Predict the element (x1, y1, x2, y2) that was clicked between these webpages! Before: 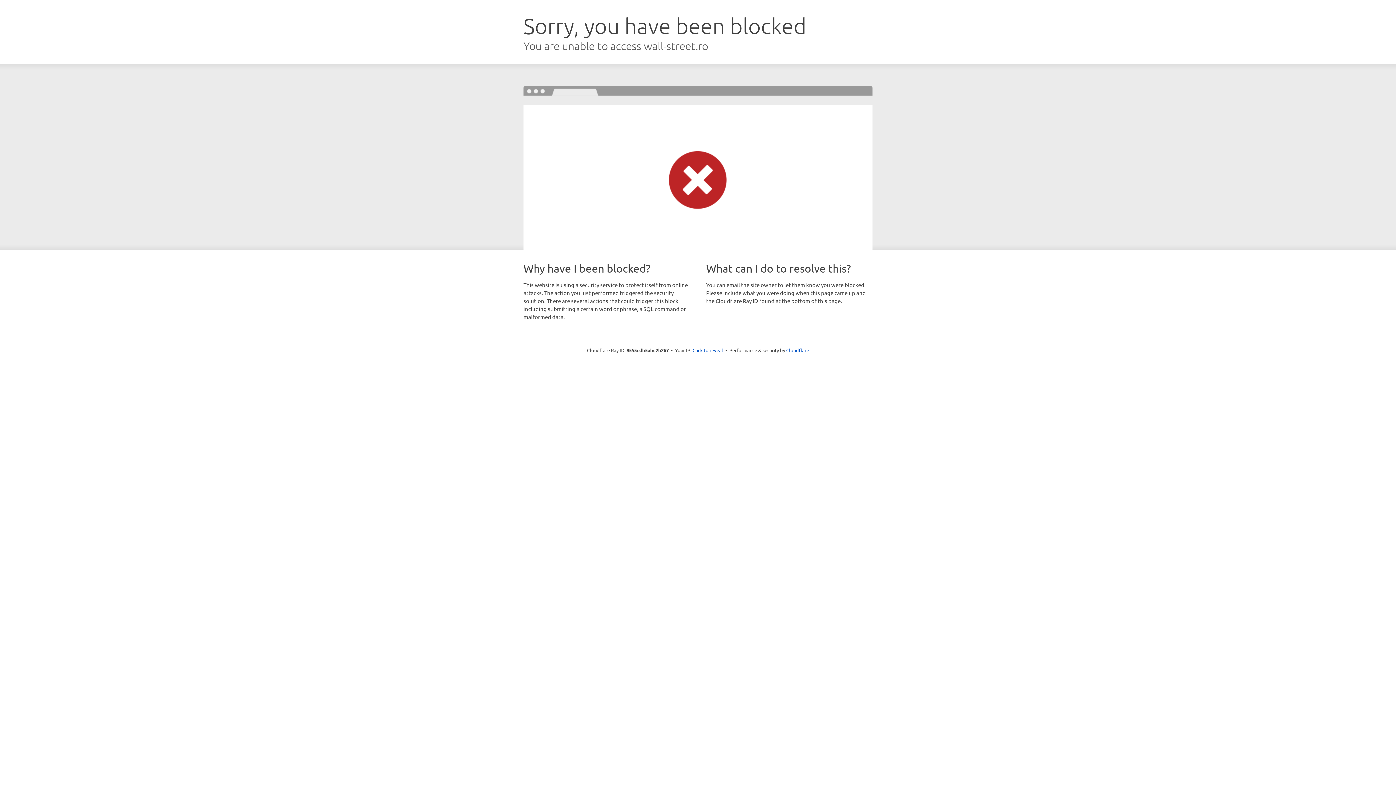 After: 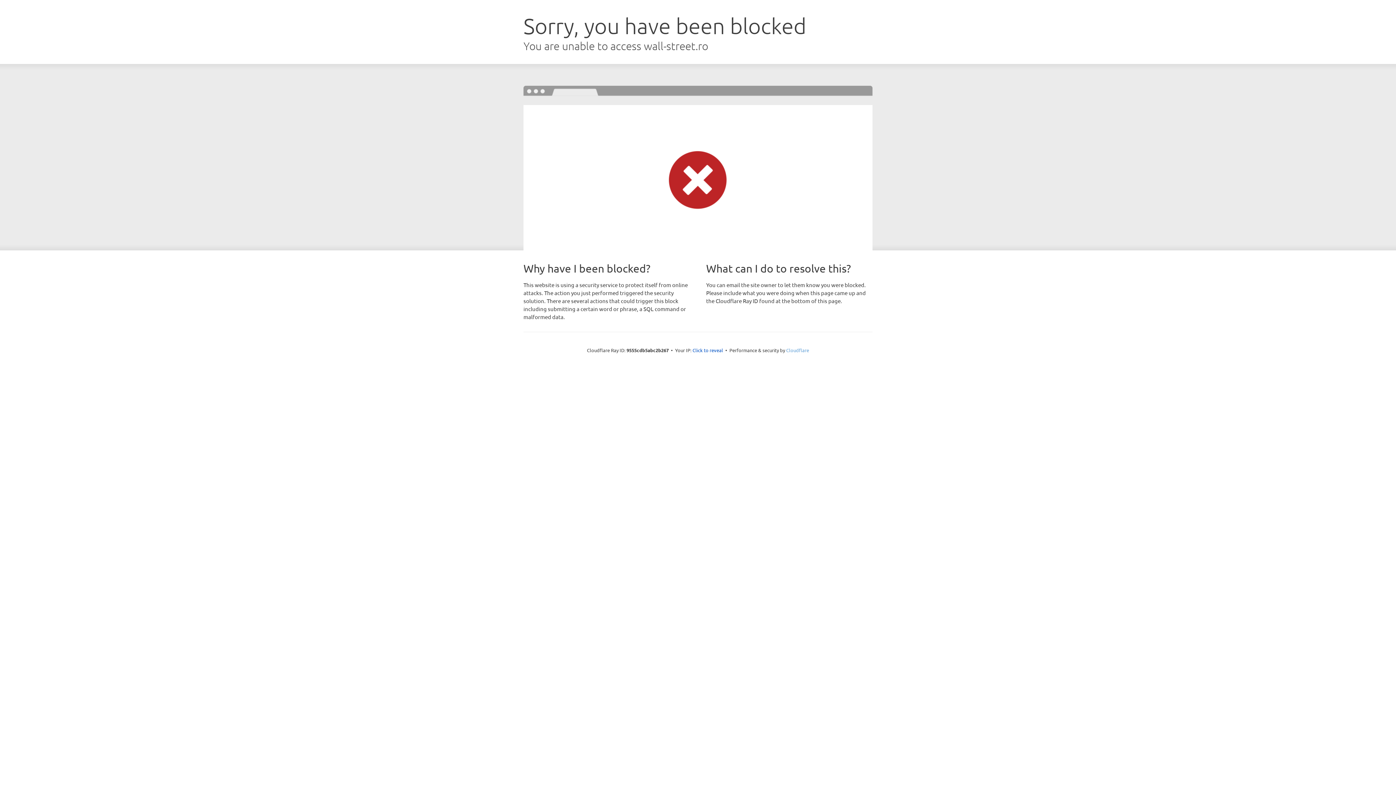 Action: label: Cloudflare bbox: (786, 347, 809, 353)